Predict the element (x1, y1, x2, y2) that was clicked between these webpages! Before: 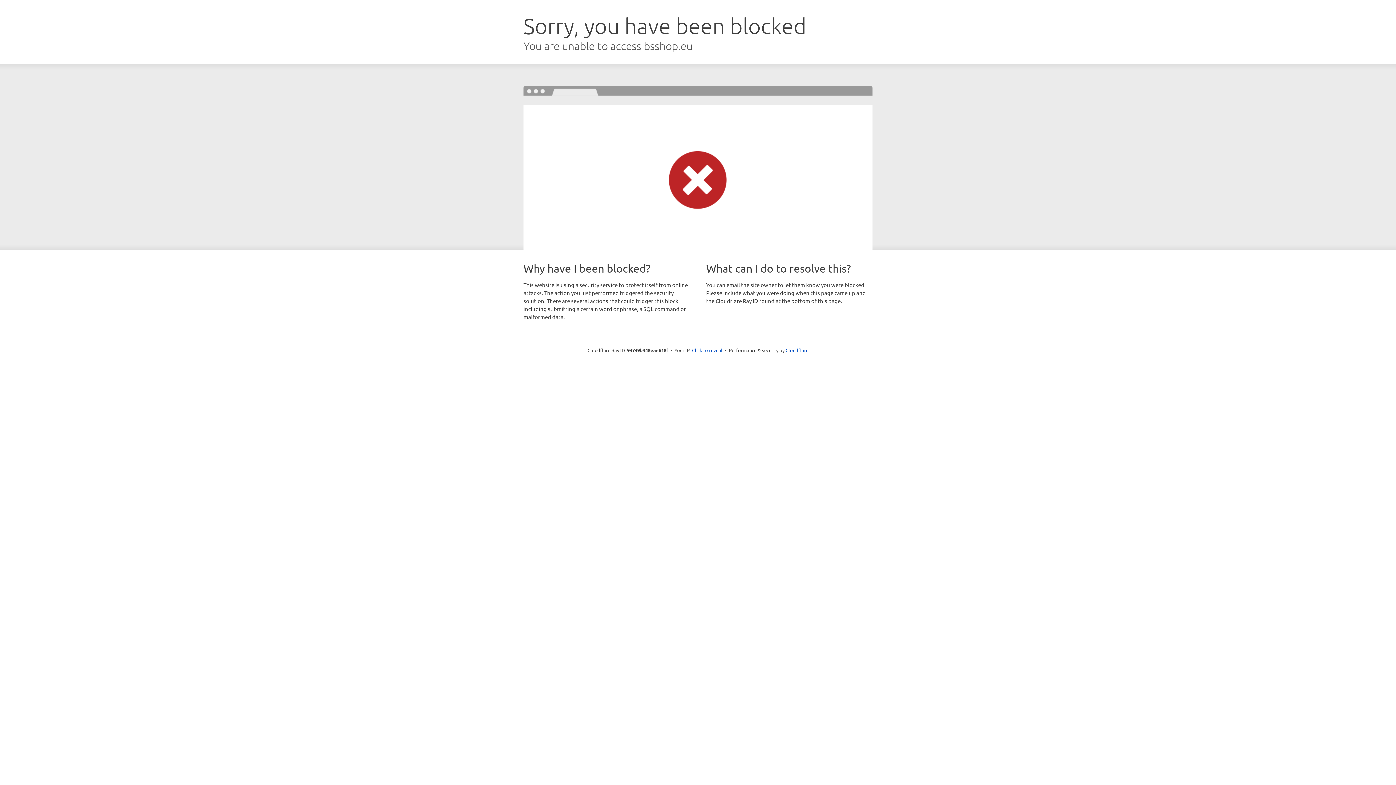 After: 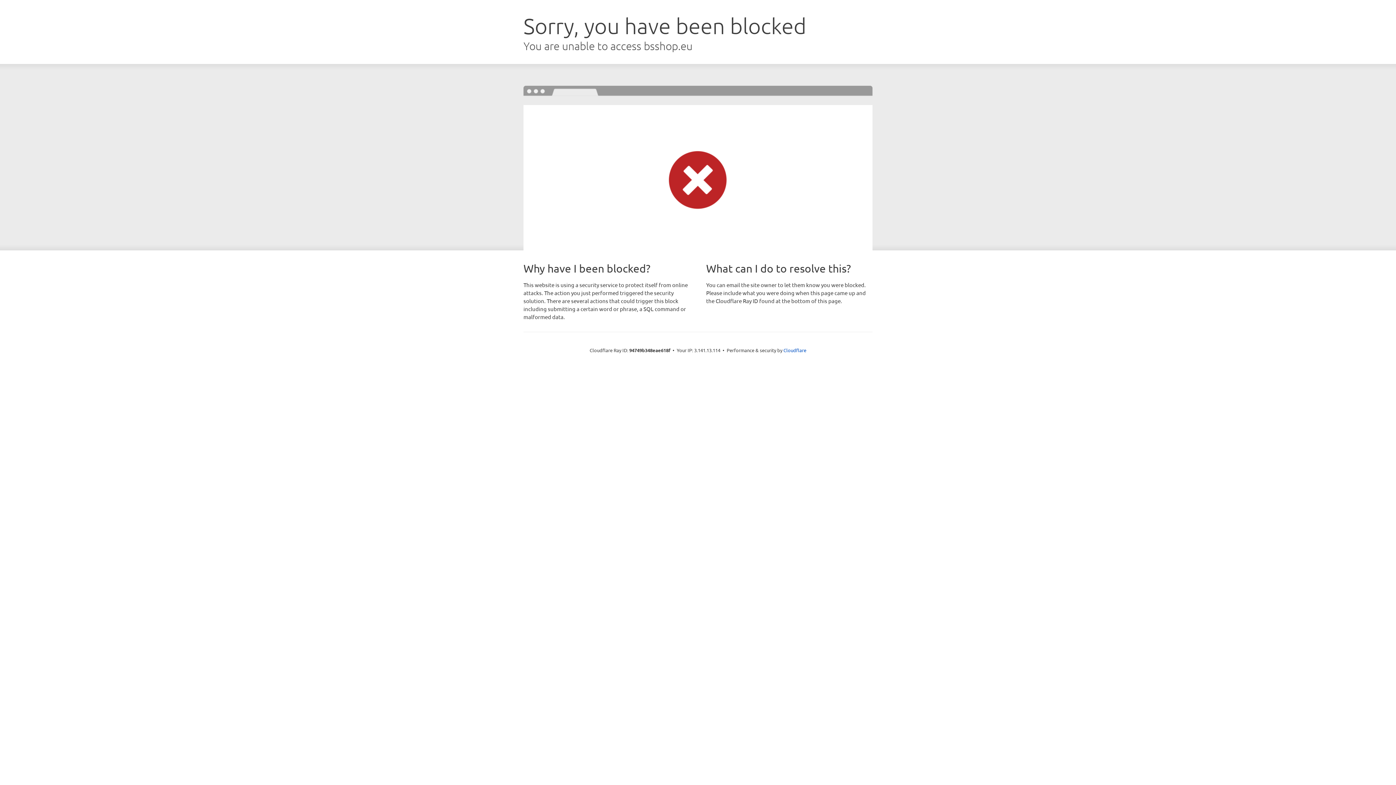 Action: bbox: (692, 346, 722, 353) label: Click to reveal